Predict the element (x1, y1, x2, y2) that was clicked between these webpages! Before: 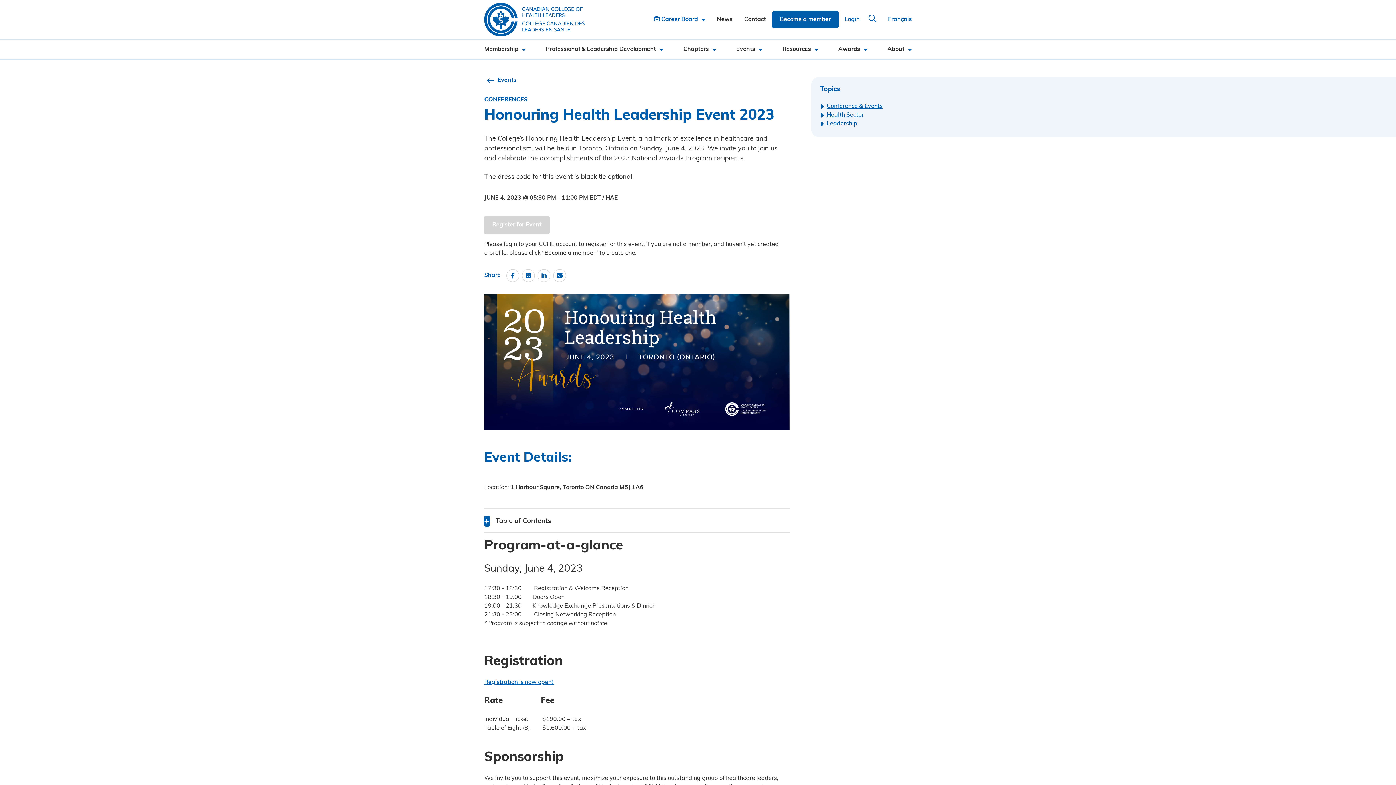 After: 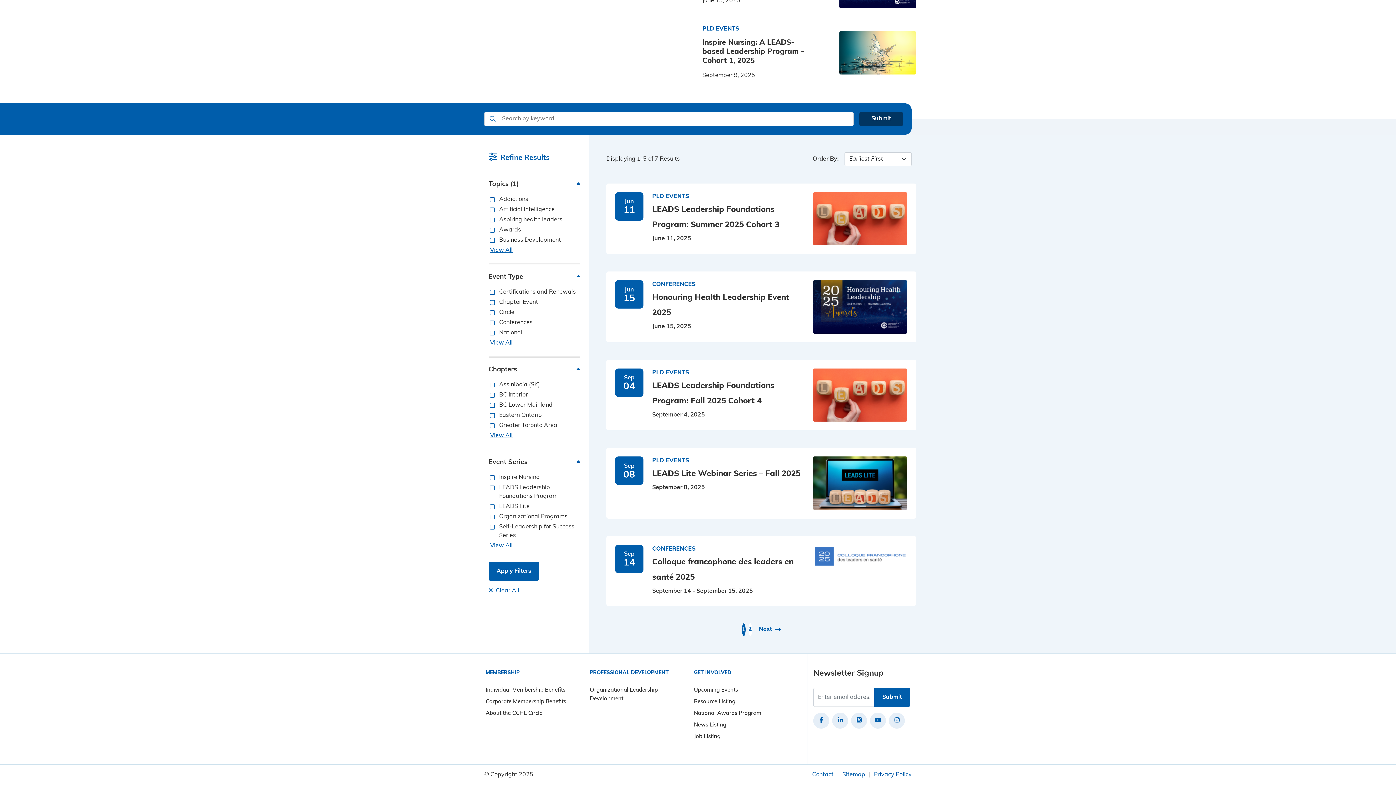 Action: bbox: (826, 110, 864, 119) label: Health Sector